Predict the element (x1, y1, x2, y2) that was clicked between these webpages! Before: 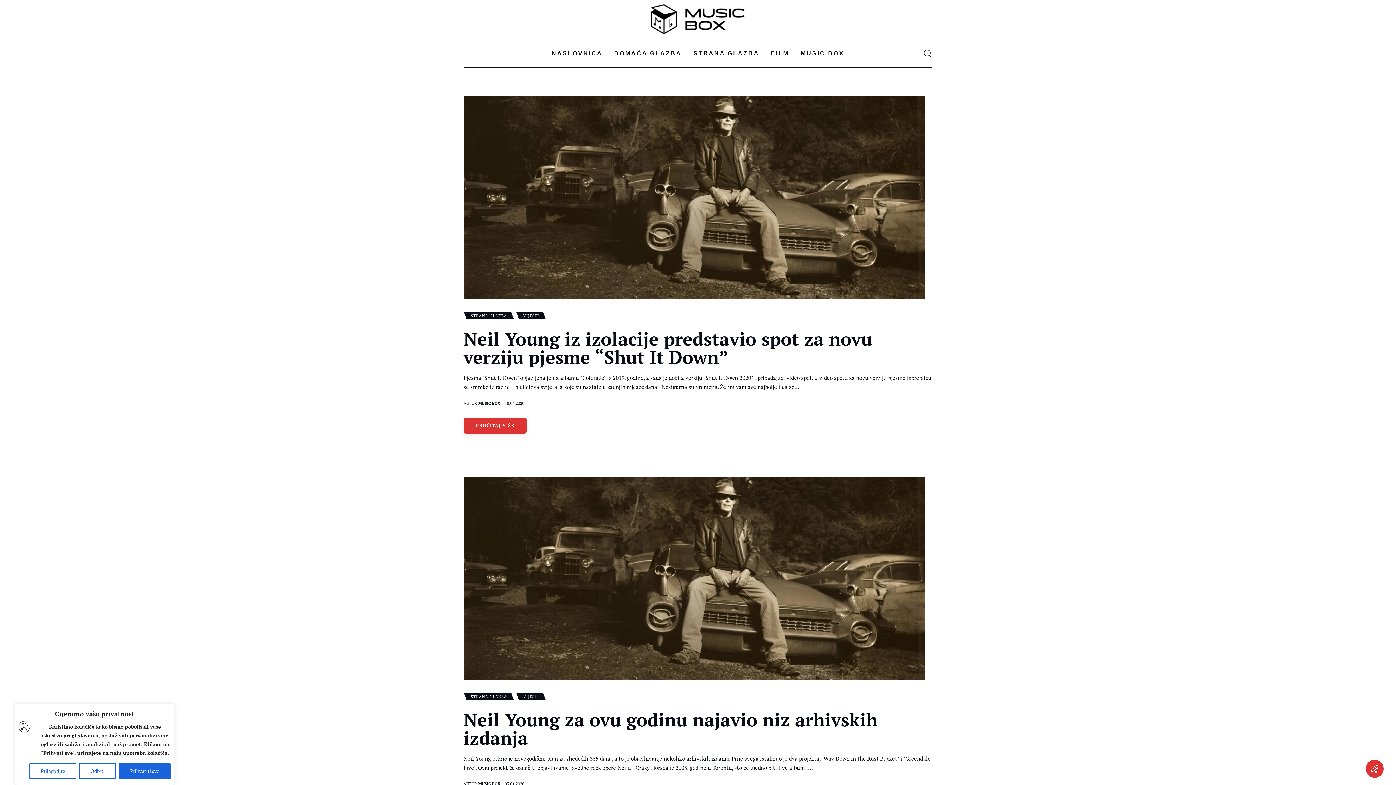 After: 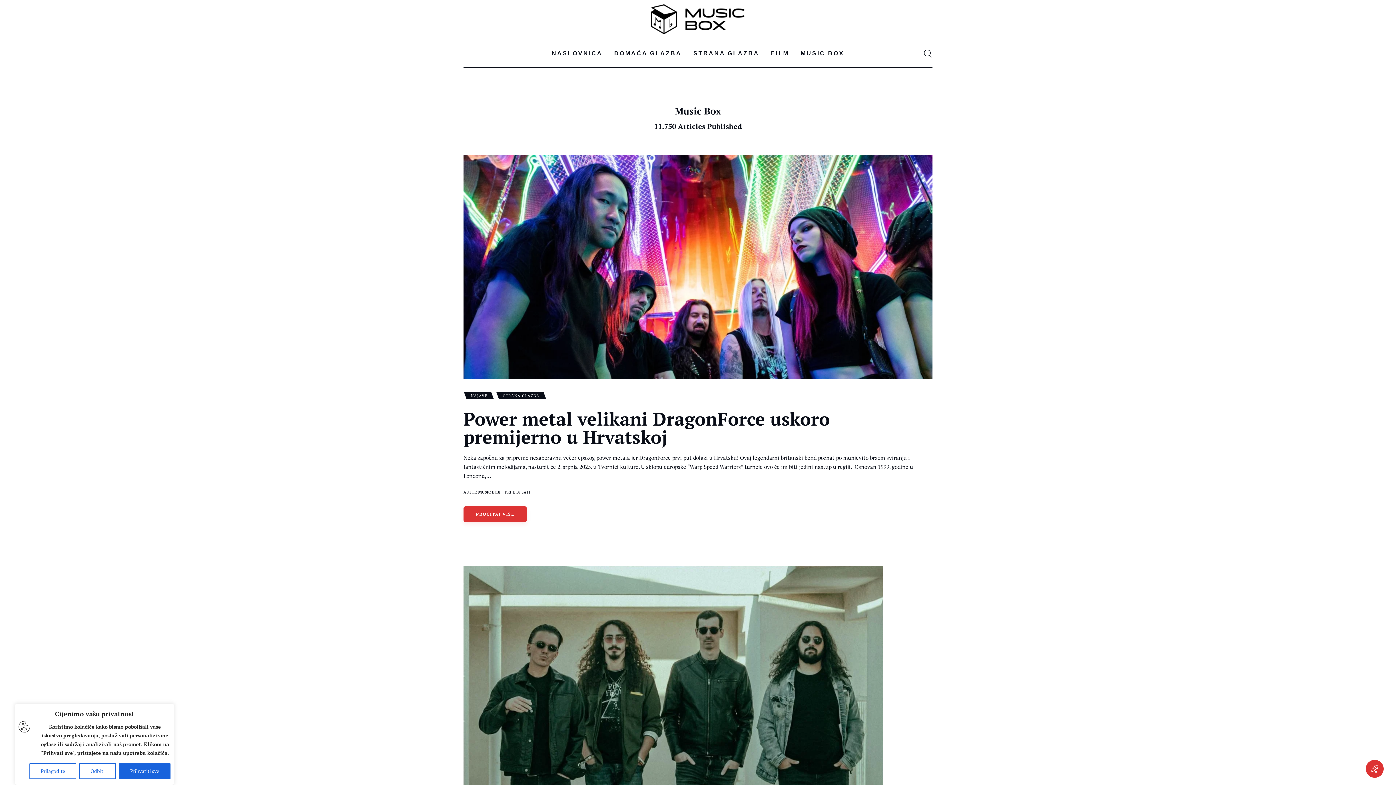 Action: bbox: (463, 400, 504, 406) label: AUTOR
MUSIC BOX